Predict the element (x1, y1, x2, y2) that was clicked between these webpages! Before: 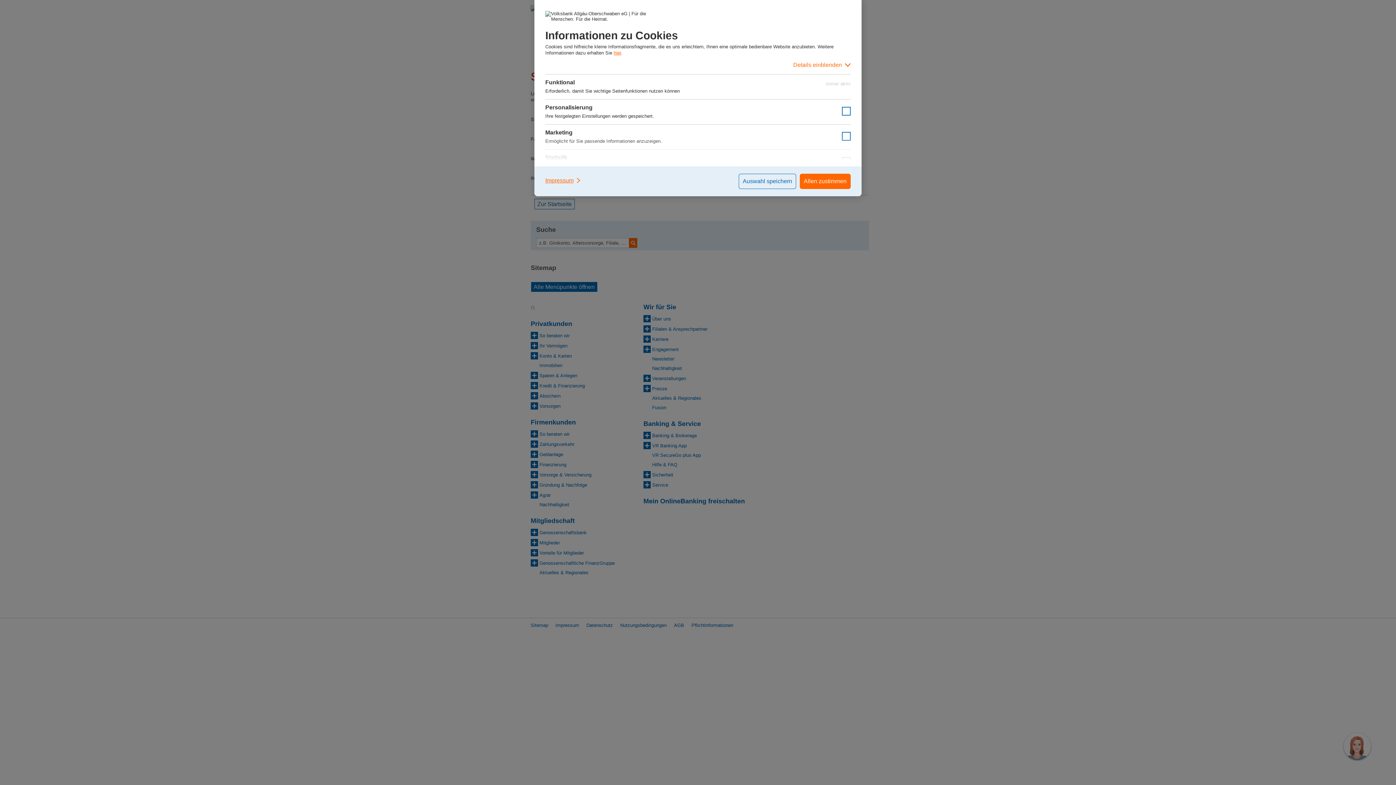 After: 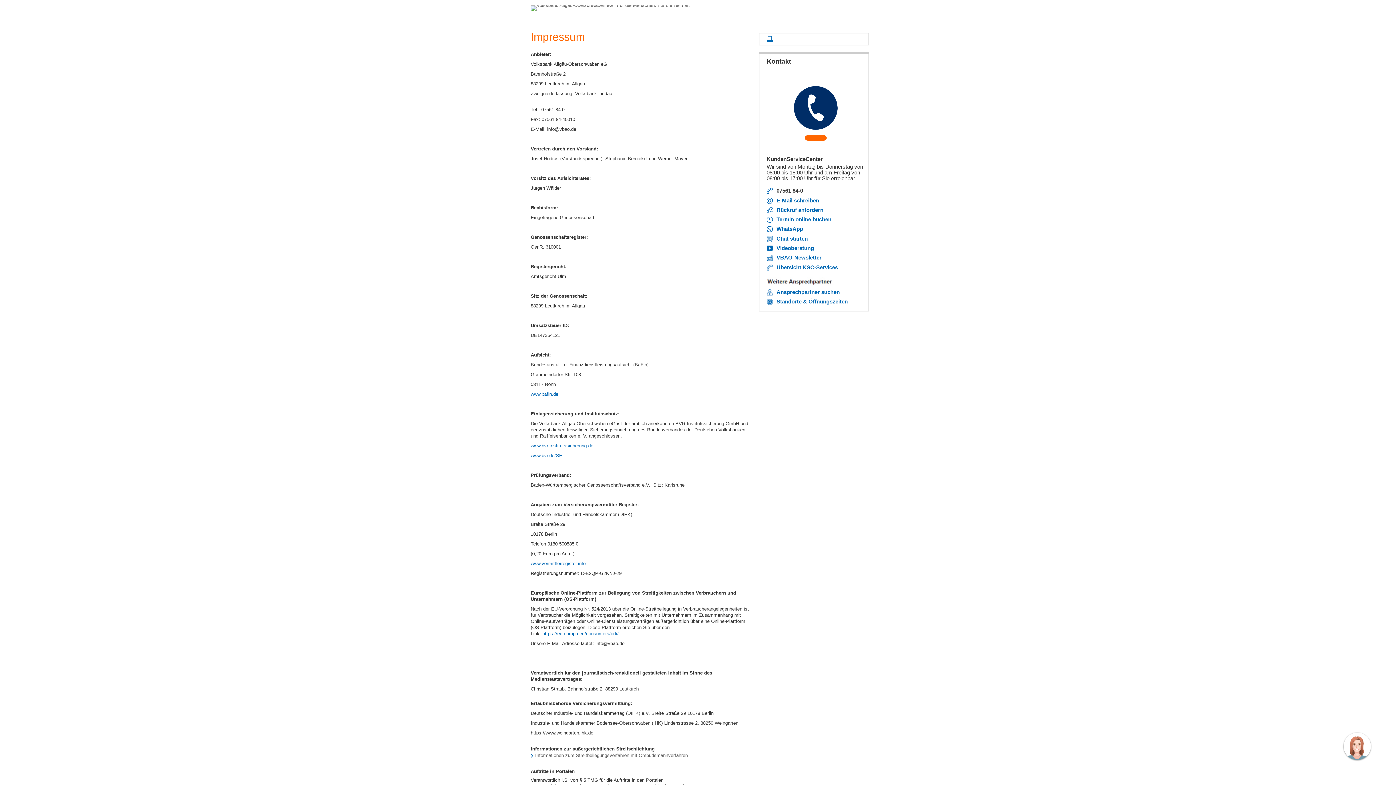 Action: label: Impressum bbox: (545, 173, 581, 187)